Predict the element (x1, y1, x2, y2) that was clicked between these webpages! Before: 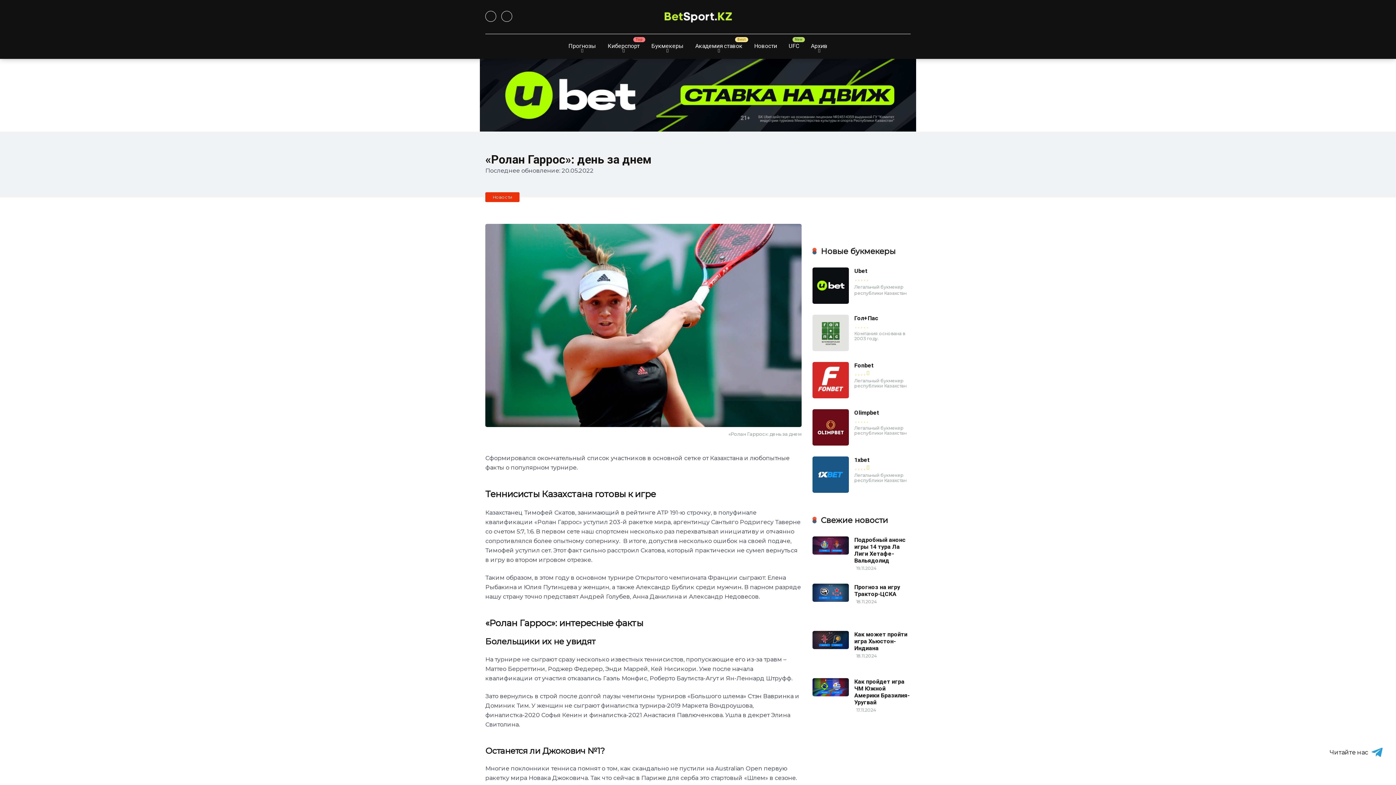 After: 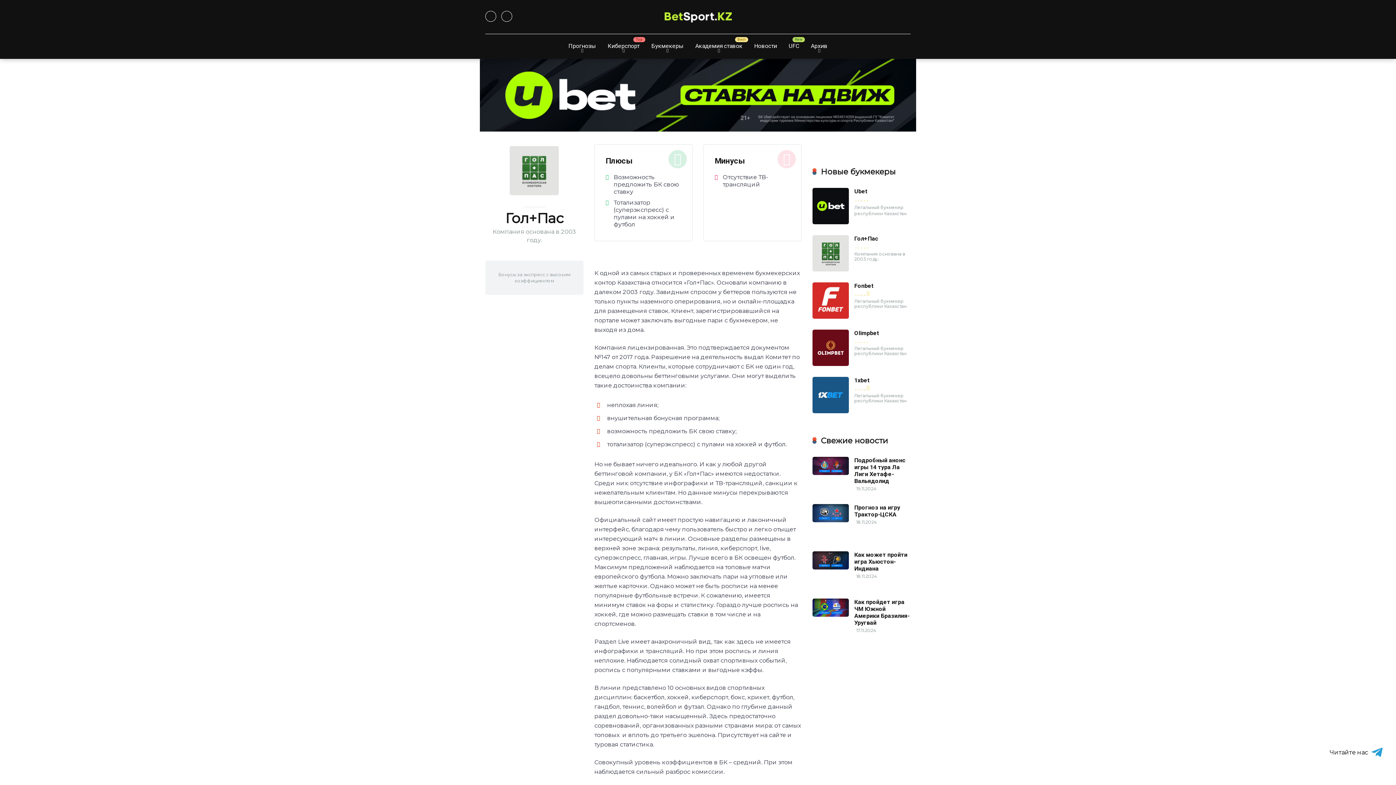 Action: bbox: (812, 345, 849, 352)